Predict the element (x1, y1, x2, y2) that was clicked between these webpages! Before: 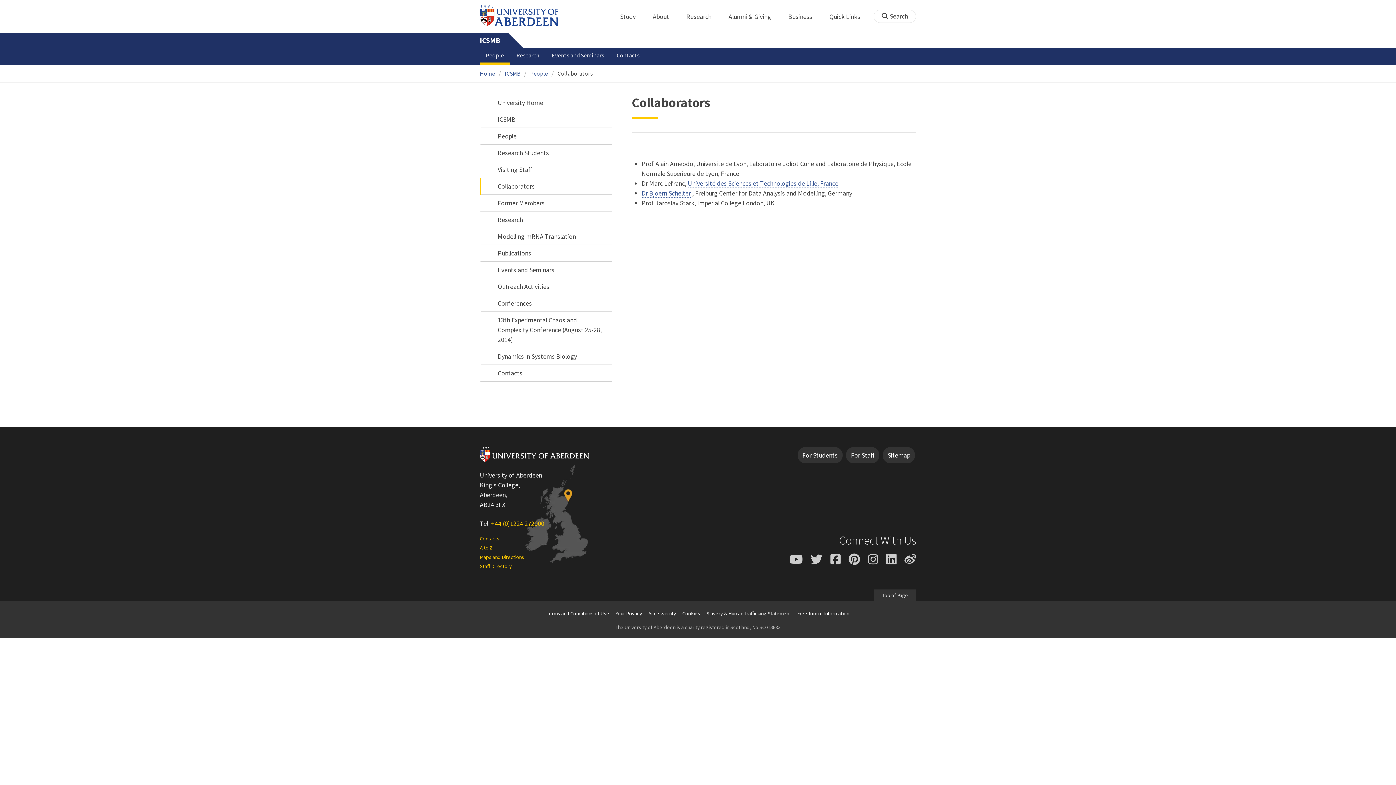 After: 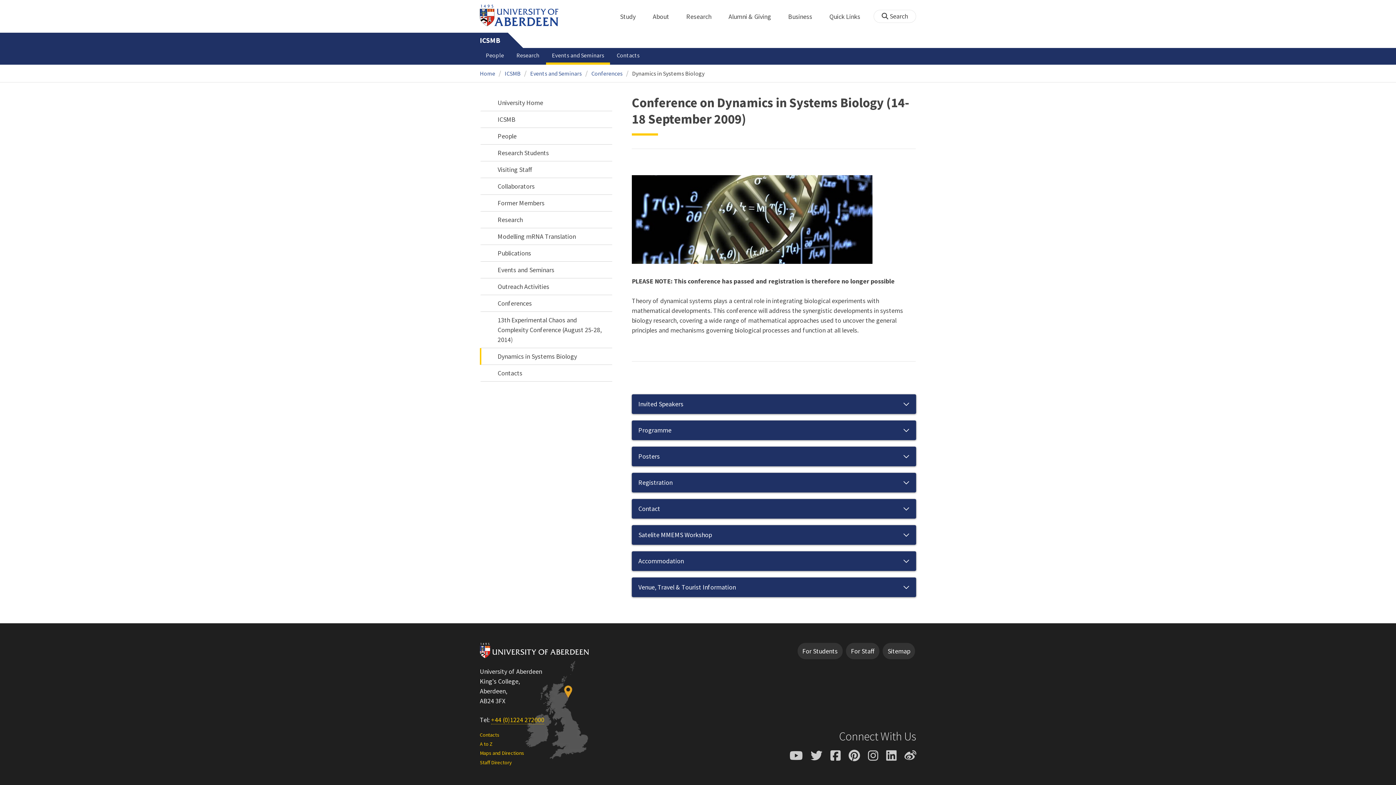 Action: bbox: (480, 348, 612, 364) label: Dynamics in Systems Biology